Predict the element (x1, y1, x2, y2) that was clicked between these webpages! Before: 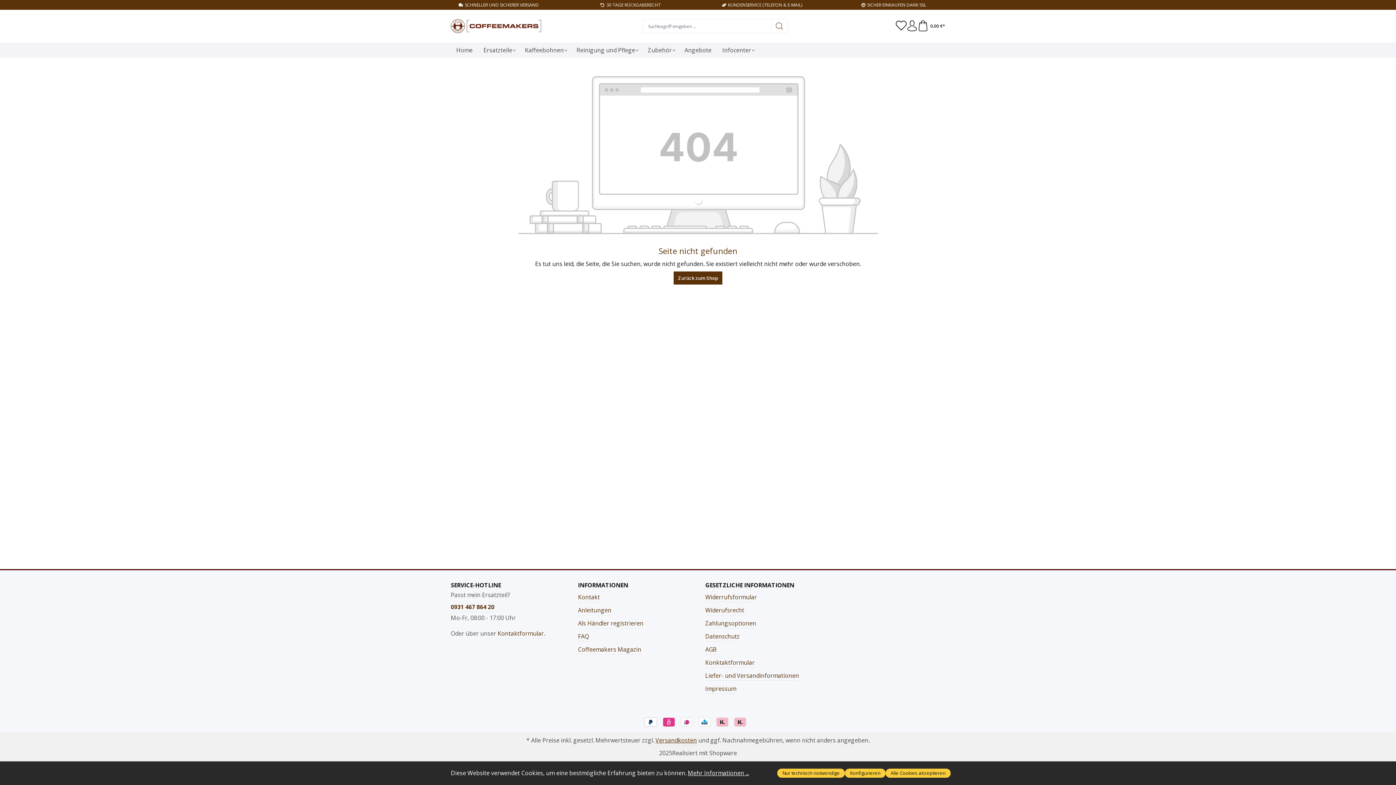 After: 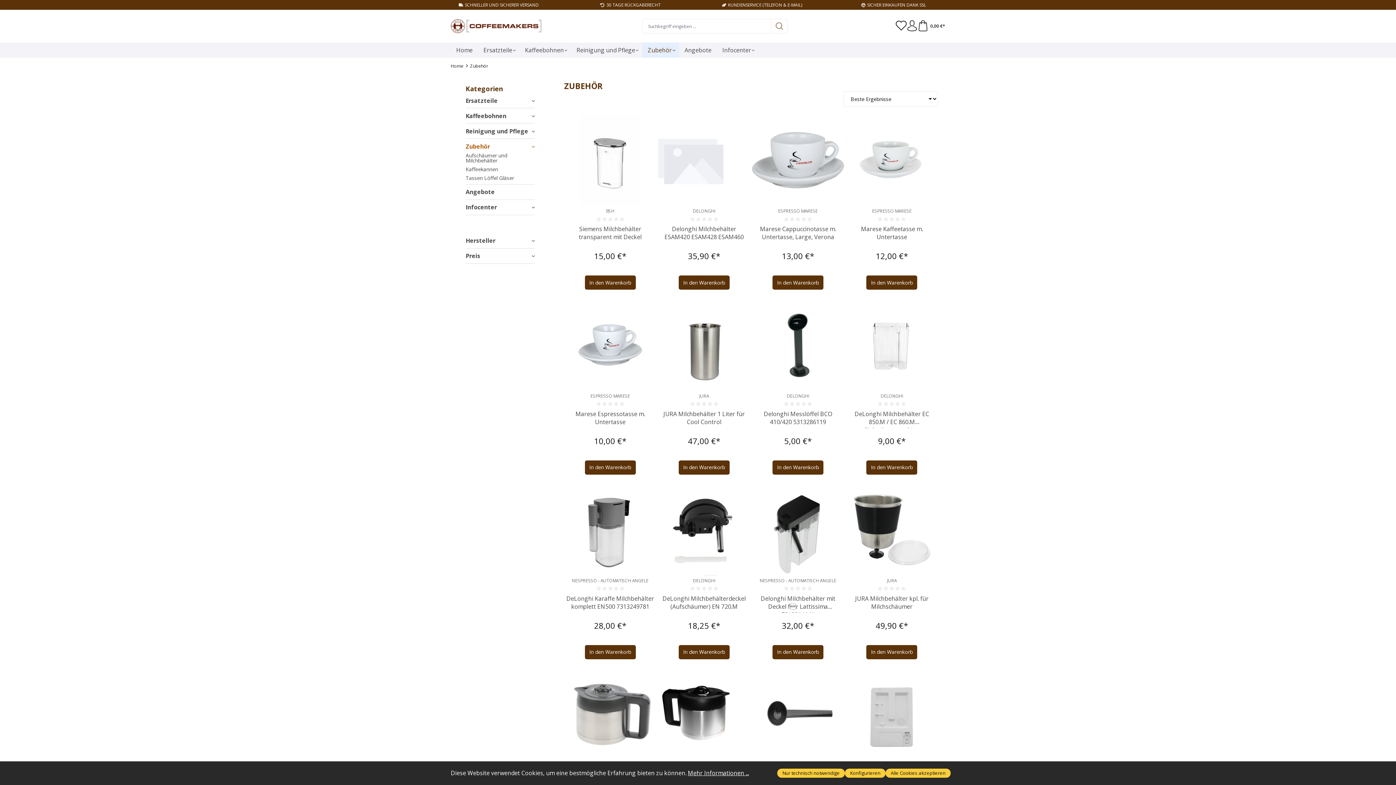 Action: label: Zubehör bbox: (642, 42, 679, 57)